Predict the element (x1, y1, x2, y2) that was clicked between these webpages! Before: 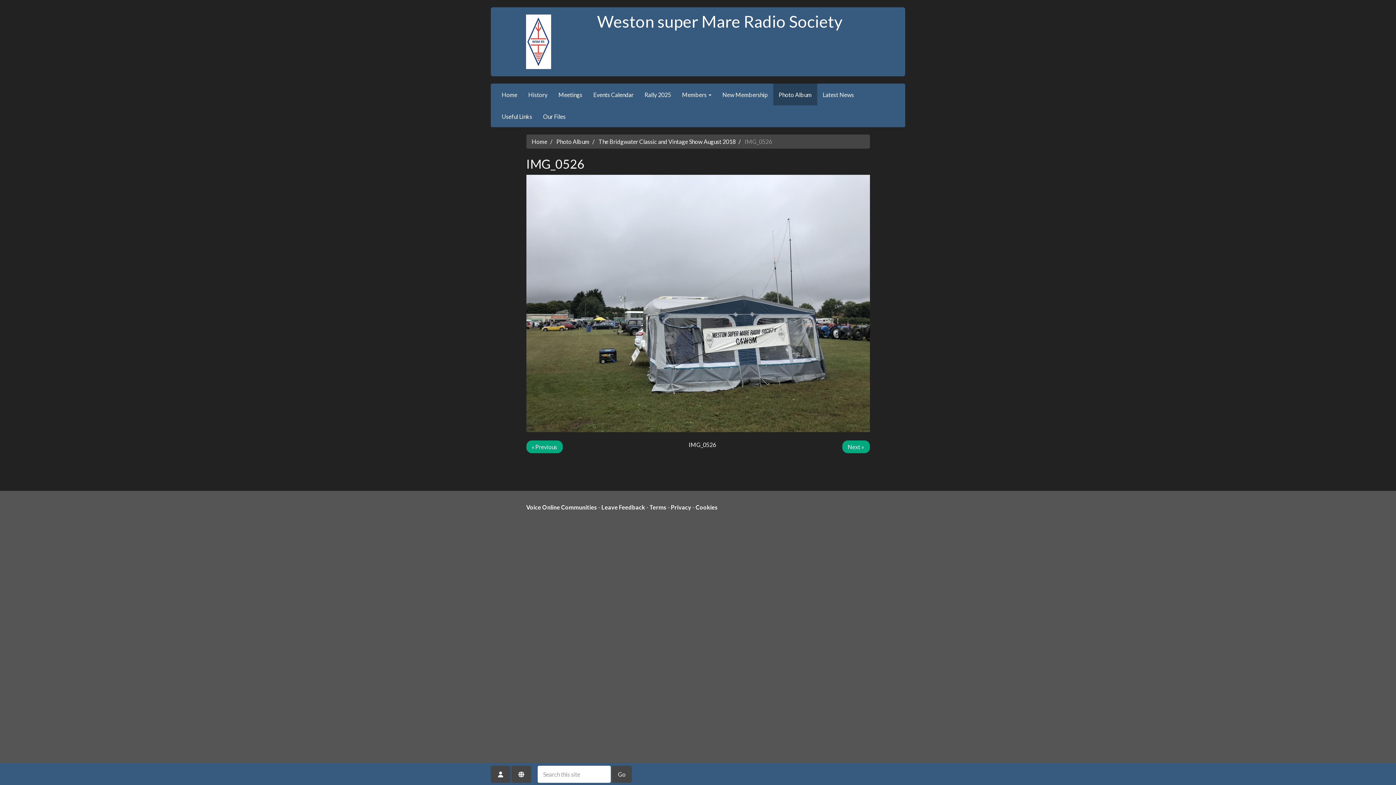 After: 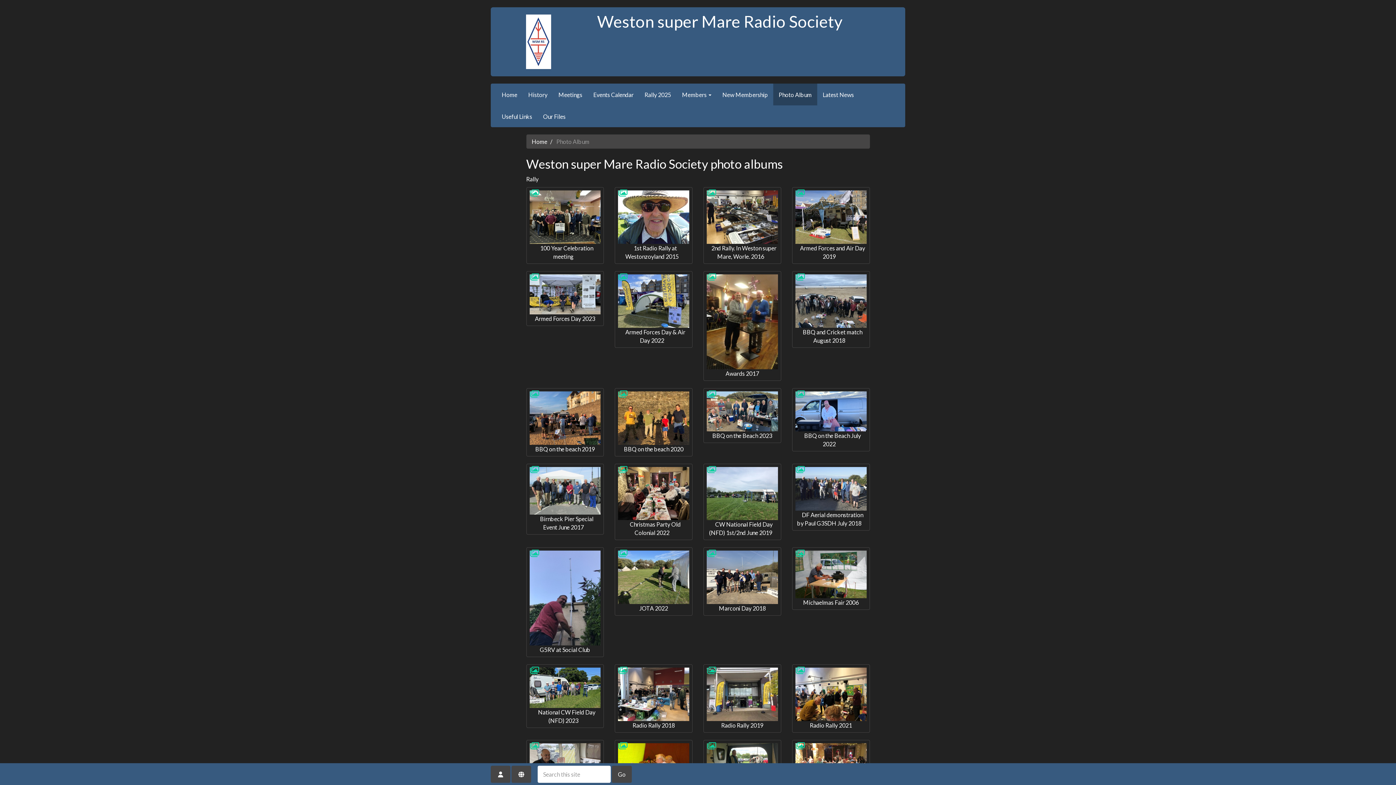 Action: label: Photo Album bbox: (556, 138, 589, 145)